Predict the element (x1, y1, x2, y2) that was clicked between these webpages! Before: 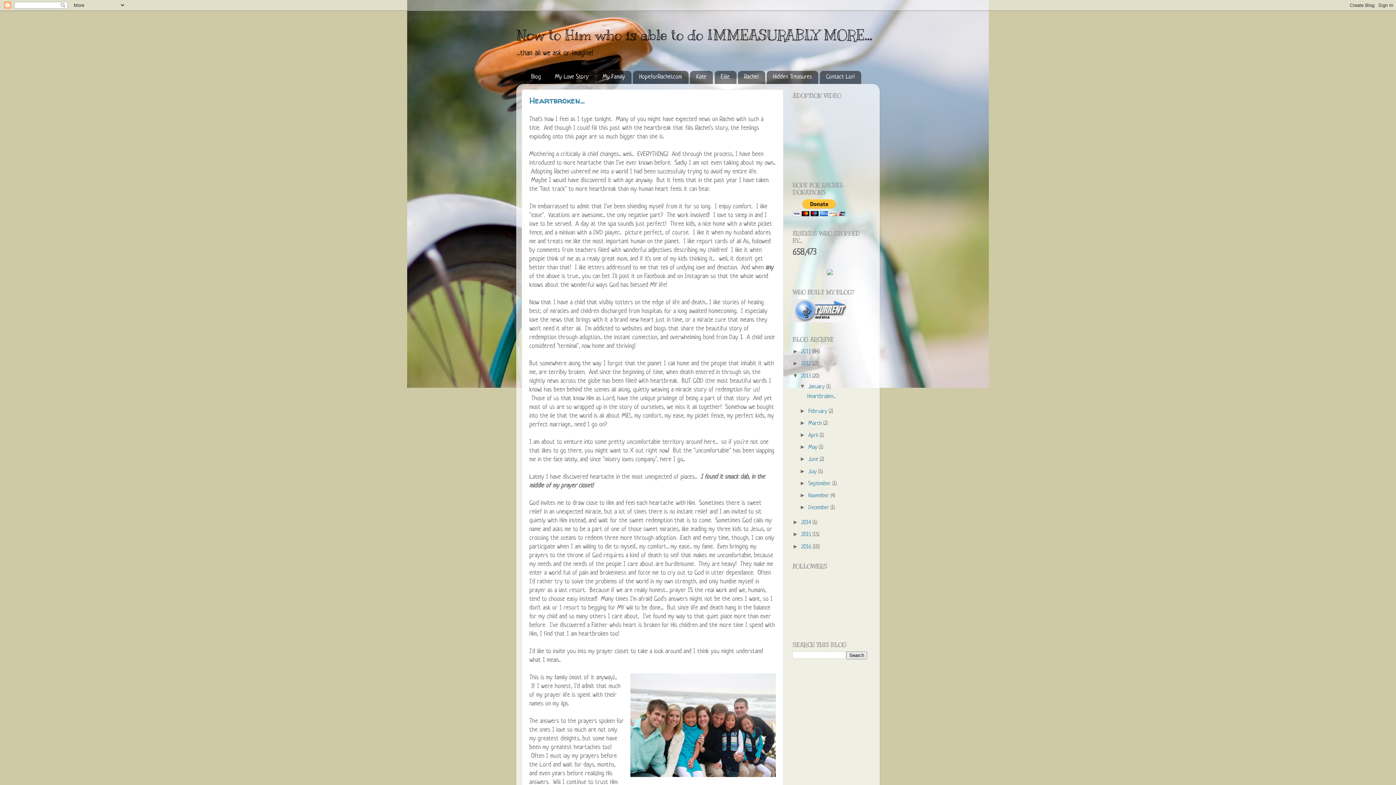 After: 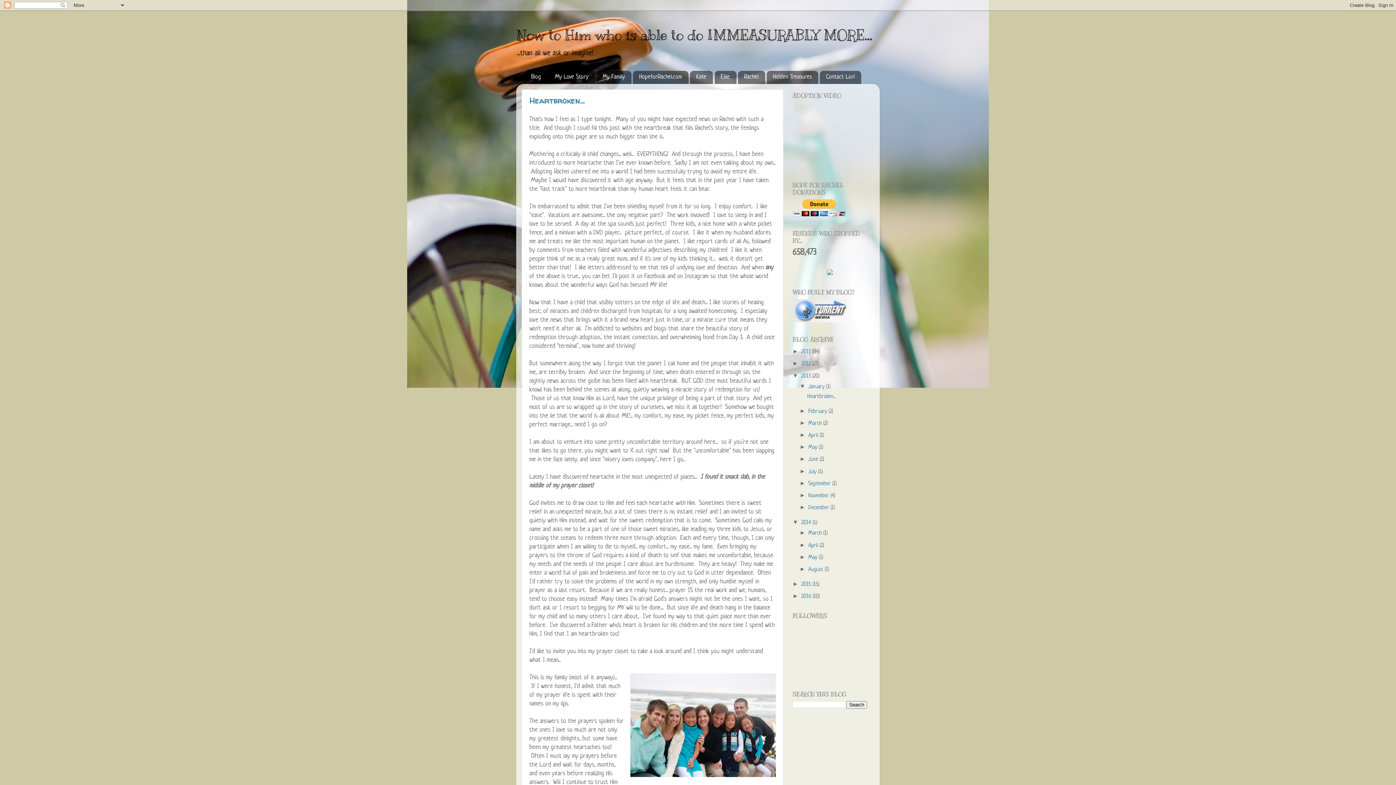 Action: label: ►   bbox: (792, 519, 801, 525)